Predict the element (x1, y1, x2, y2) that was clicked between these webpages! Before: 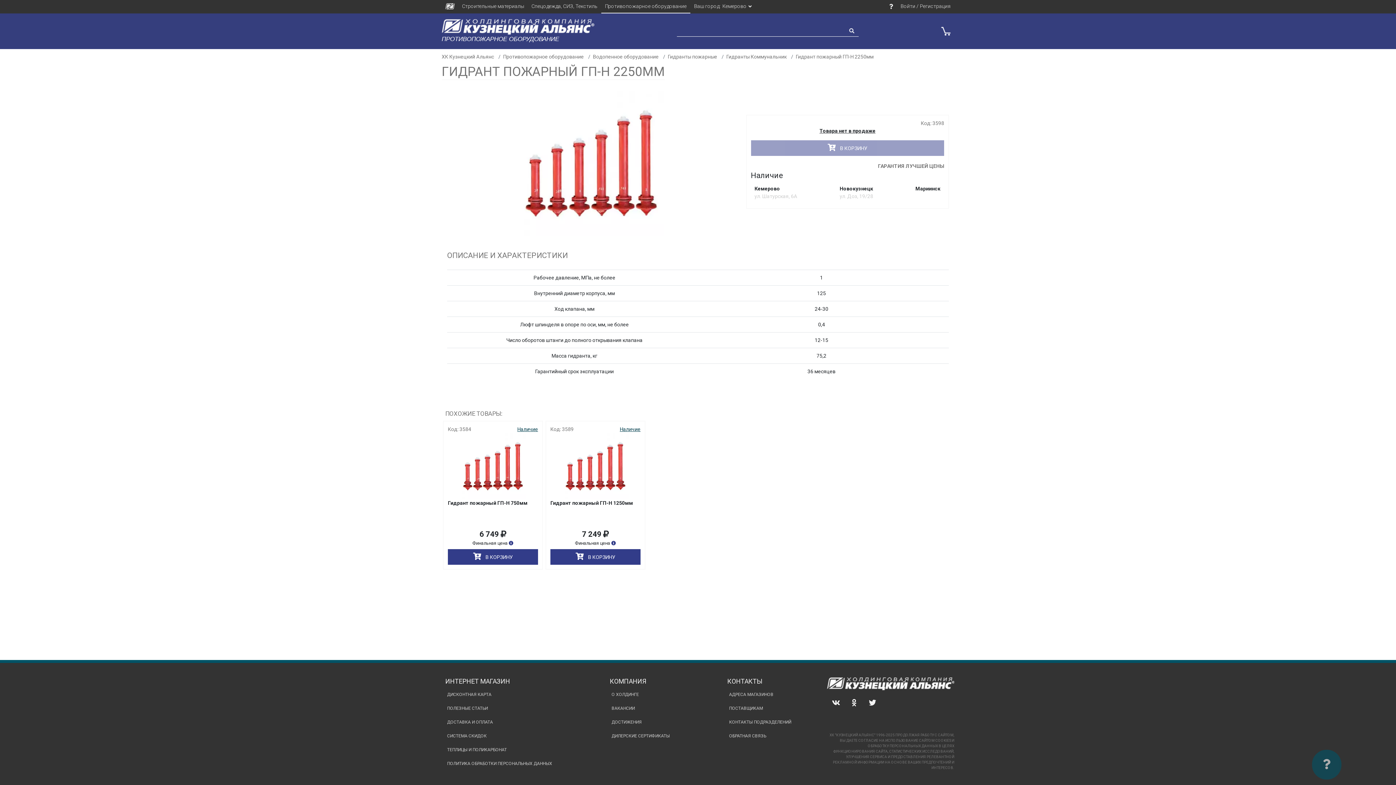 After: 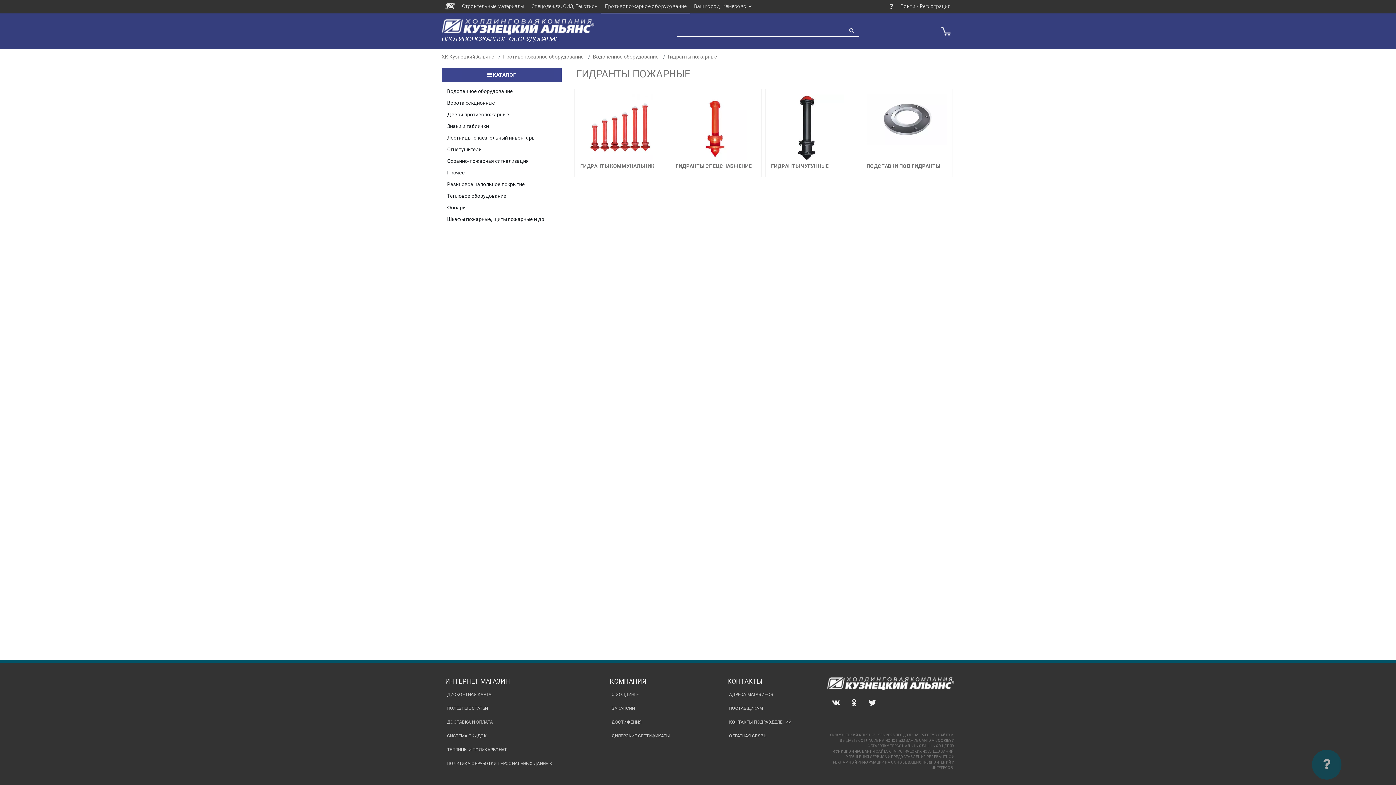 Action: label: Гидранты пожарные bbox: (668, 53, 717, 59)